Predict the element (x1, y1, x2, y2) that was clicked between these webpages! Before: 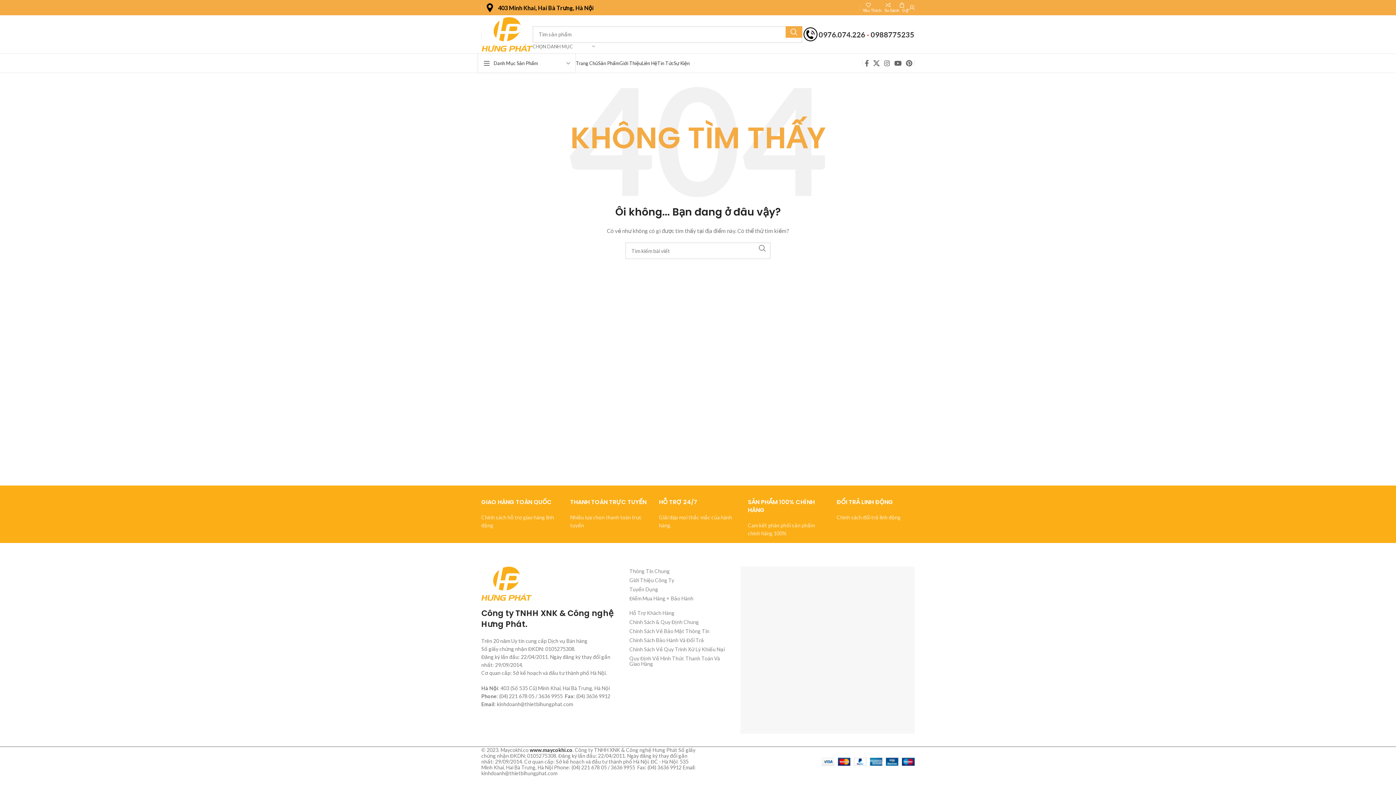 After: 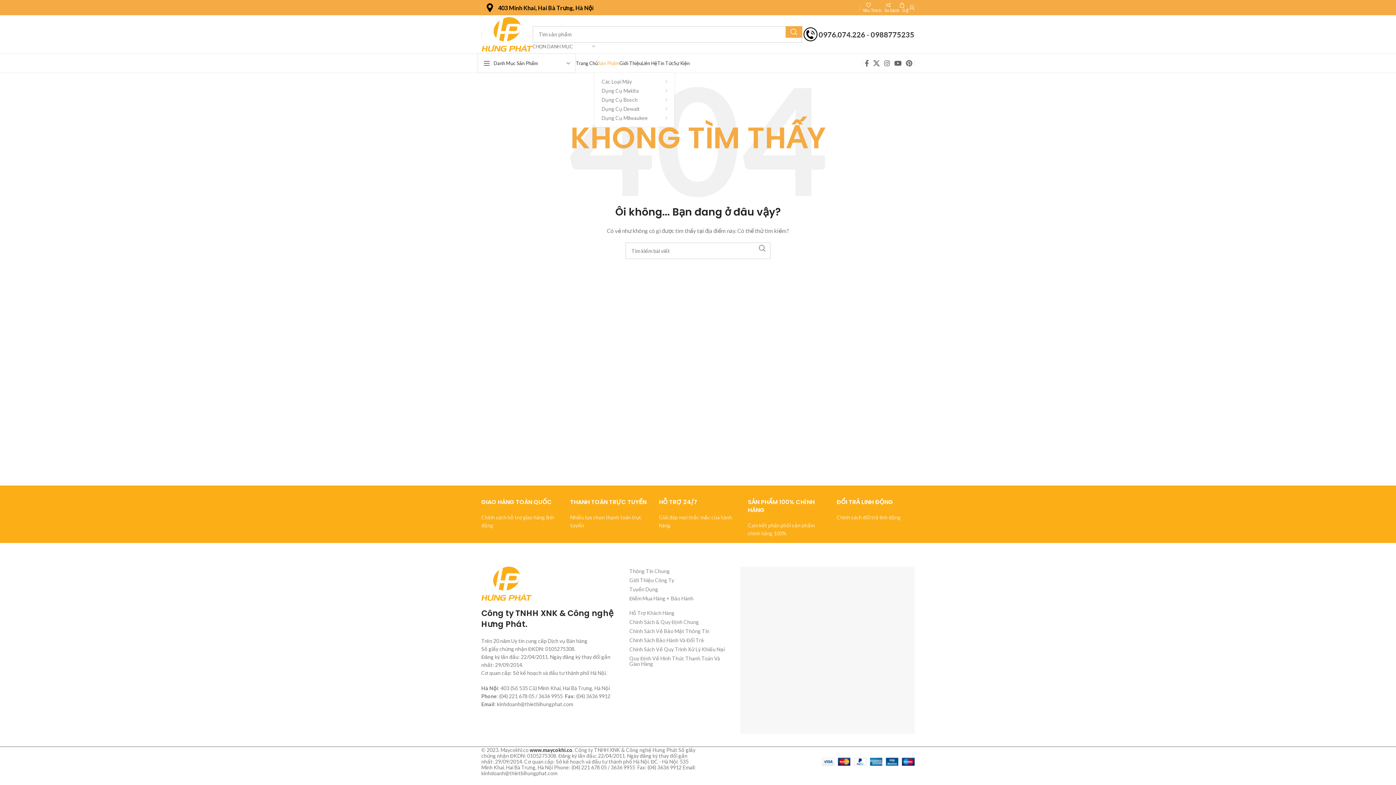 Action: label: Sản Phẩm bbox: (598, 56, 619, 70)